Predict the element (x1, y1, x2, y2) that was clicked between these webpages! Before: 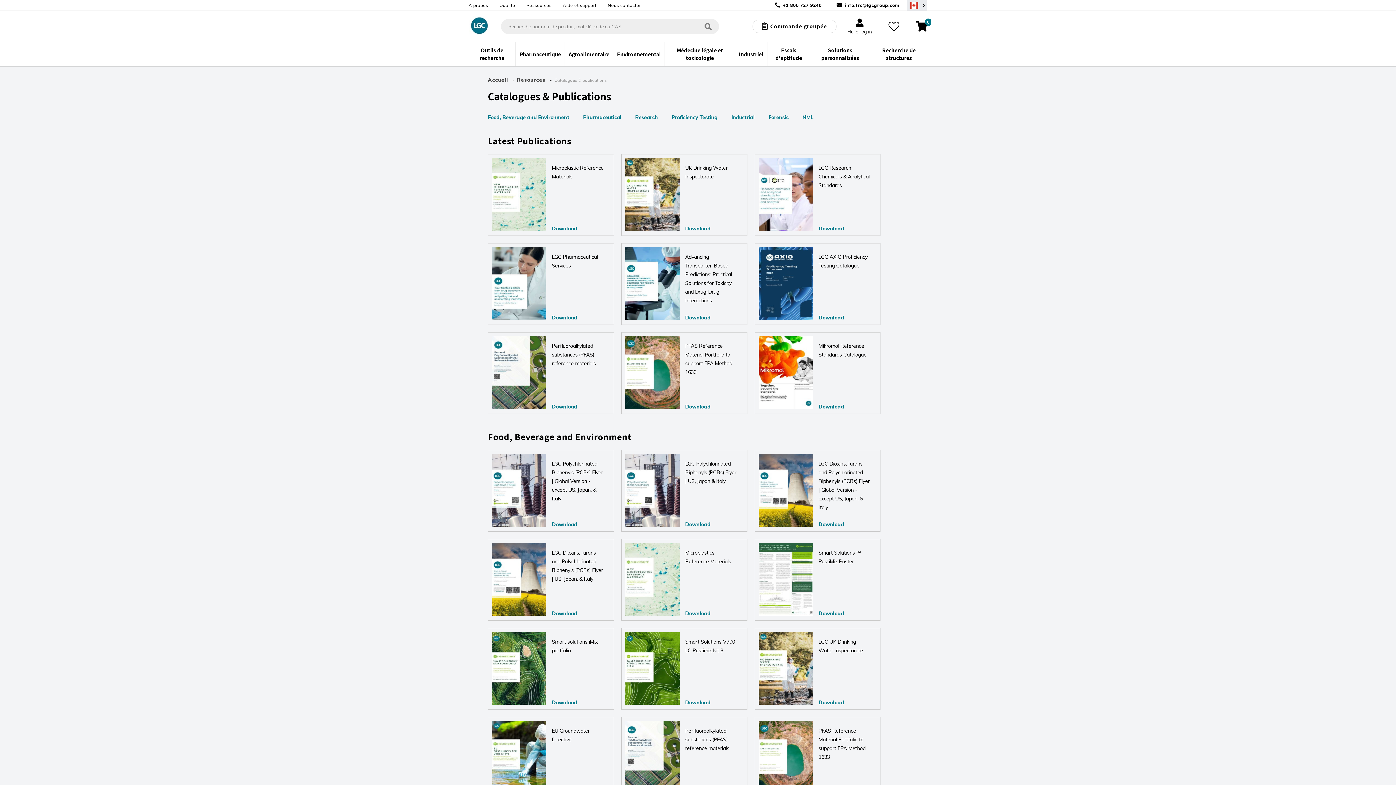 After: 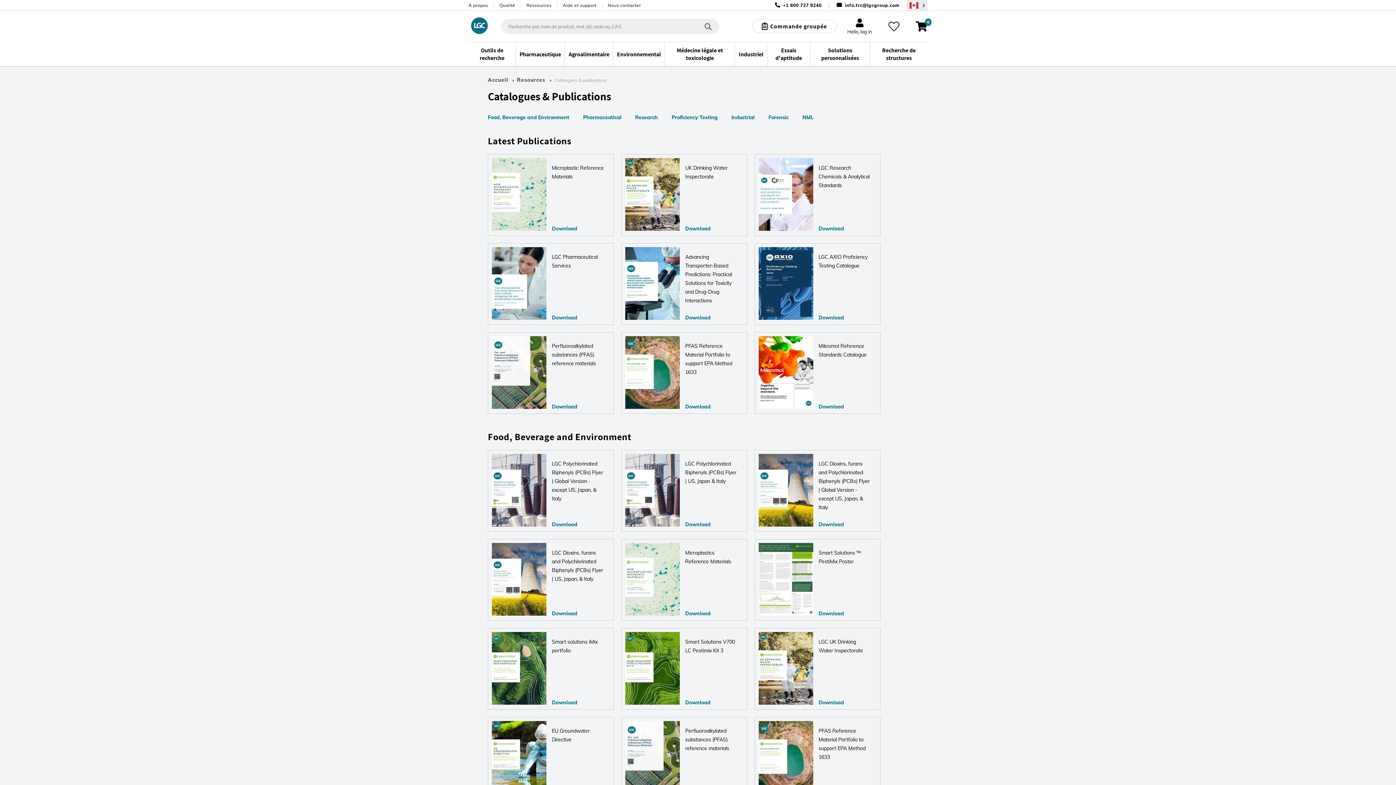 Action: bbox: (625, 632, 679, 706)